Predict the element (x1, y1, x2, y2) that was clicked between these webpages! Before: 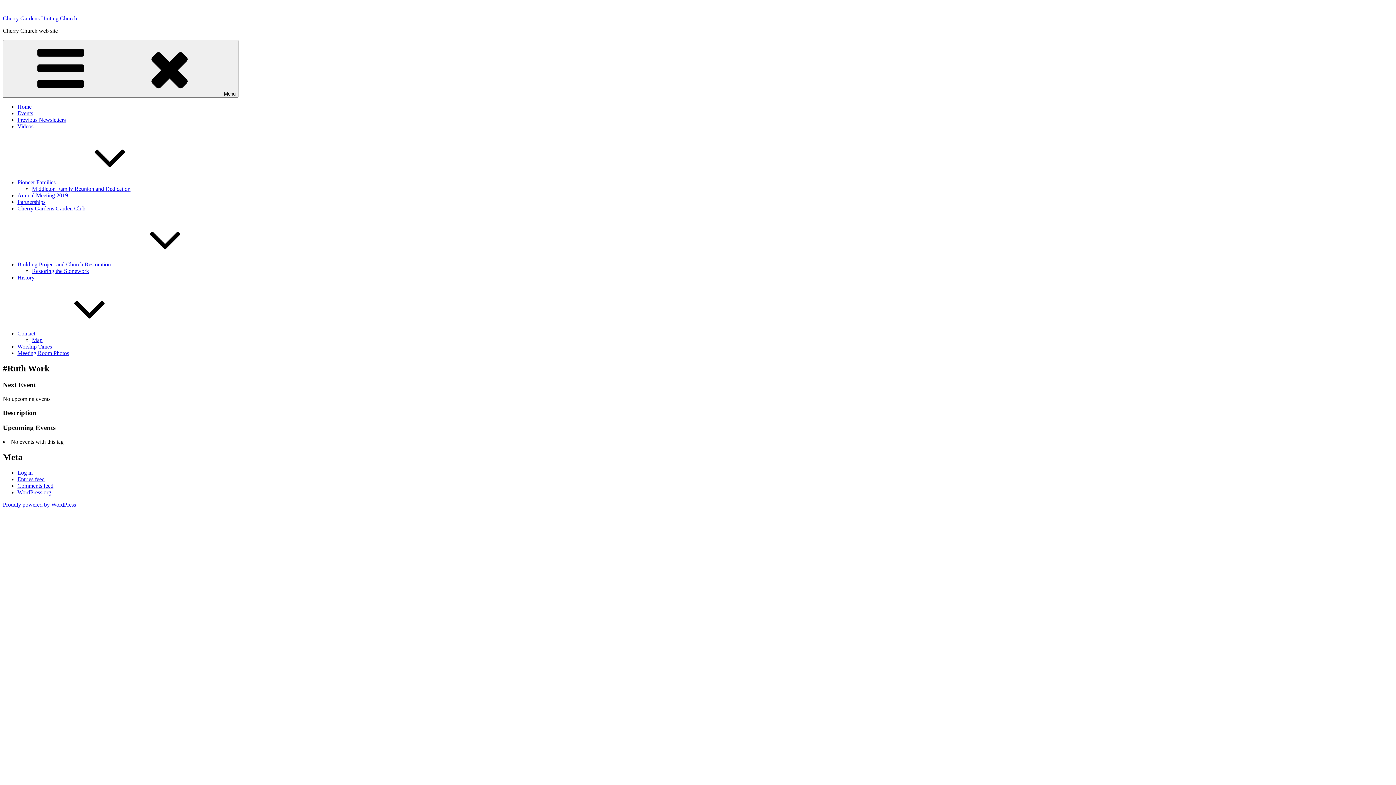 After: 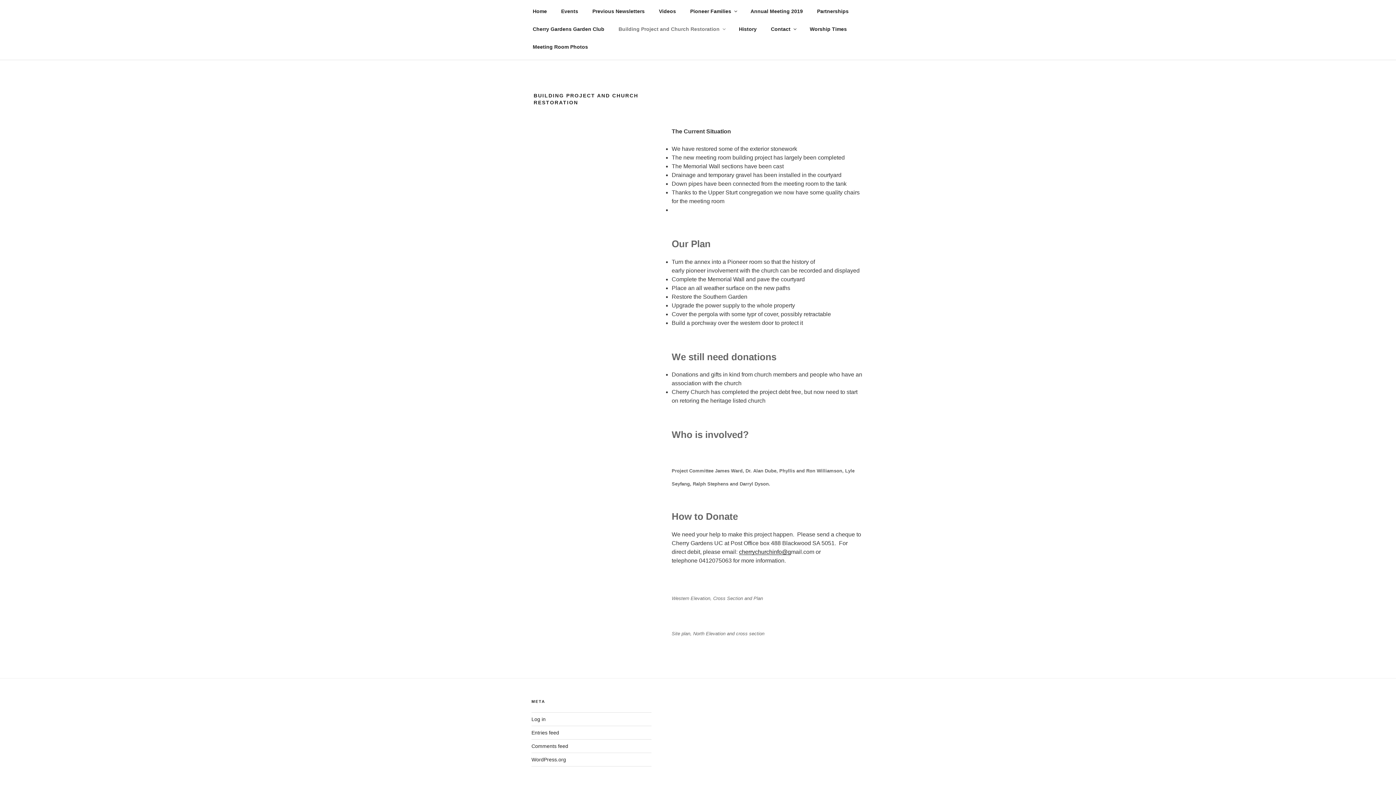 Action: label: Building Project and Church Restoration bbox: (17, 261, 220, 267)